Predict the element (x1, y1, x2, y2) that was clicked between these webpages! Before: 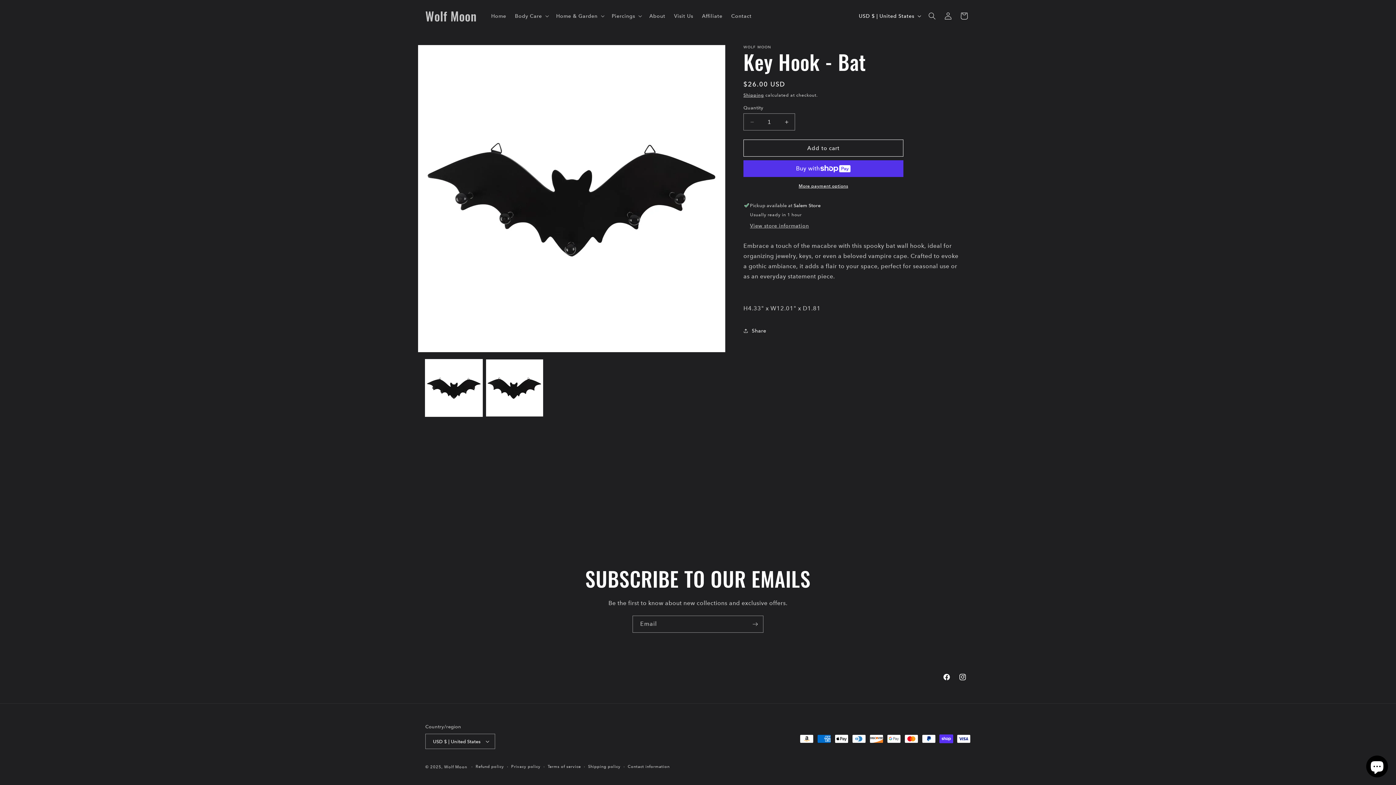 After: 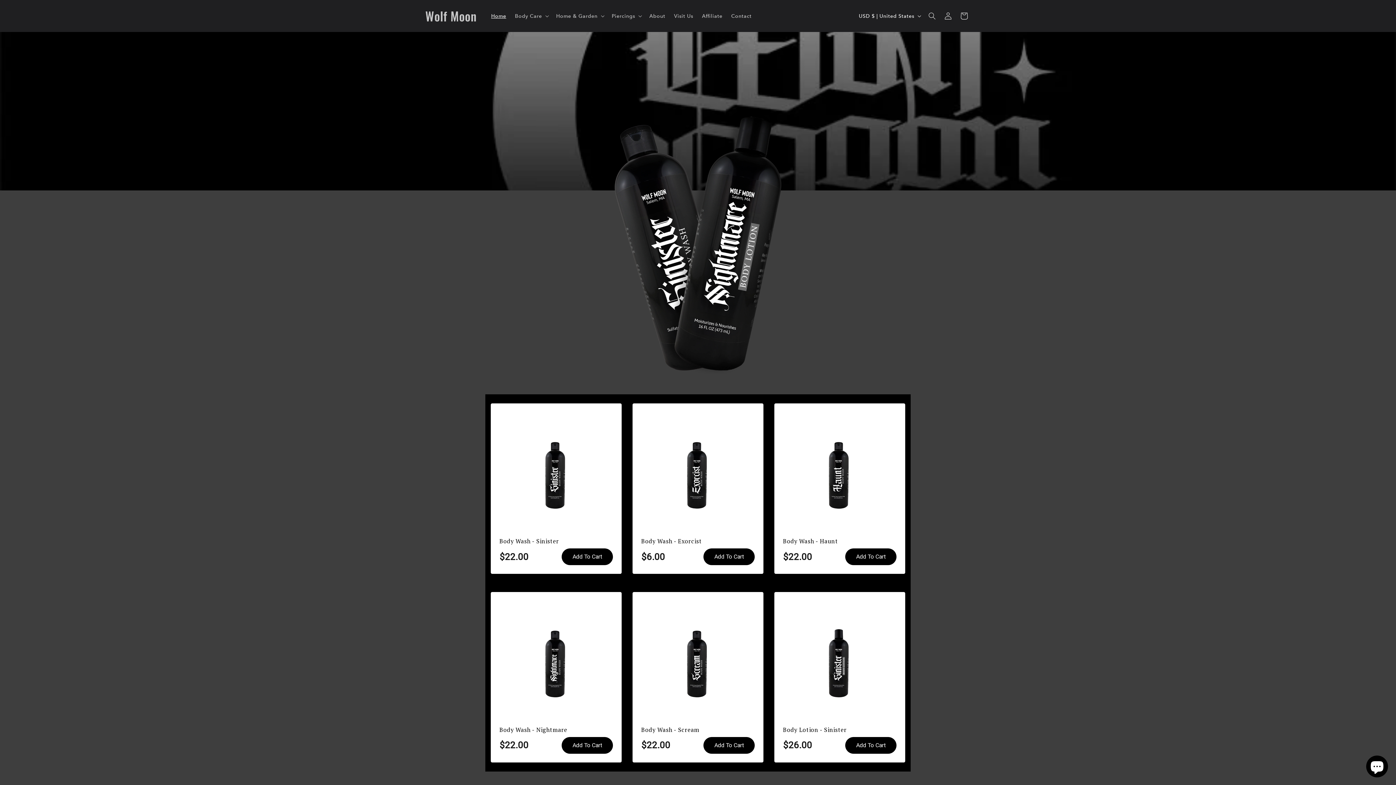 Action: label: Wolf Moon bbox: (444, 765, 467, 769)